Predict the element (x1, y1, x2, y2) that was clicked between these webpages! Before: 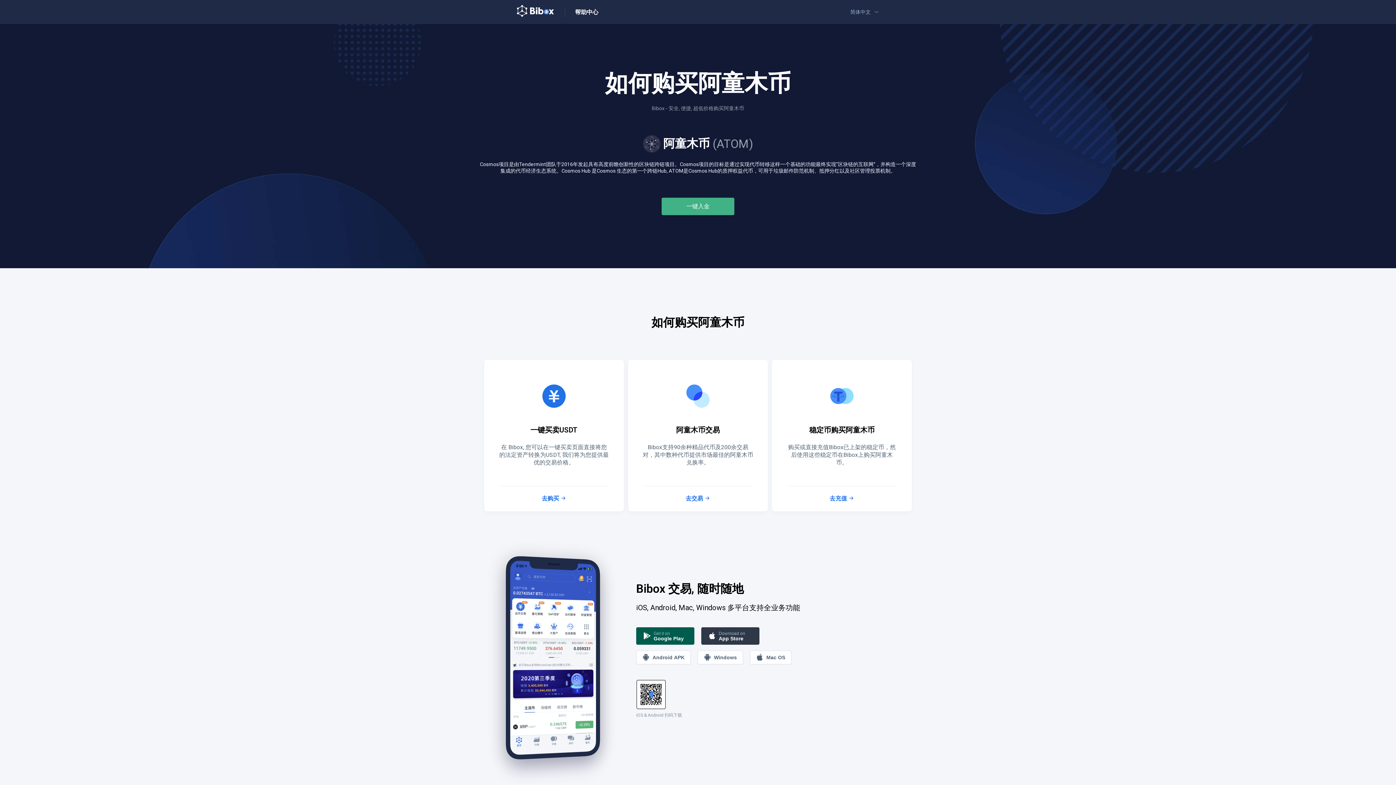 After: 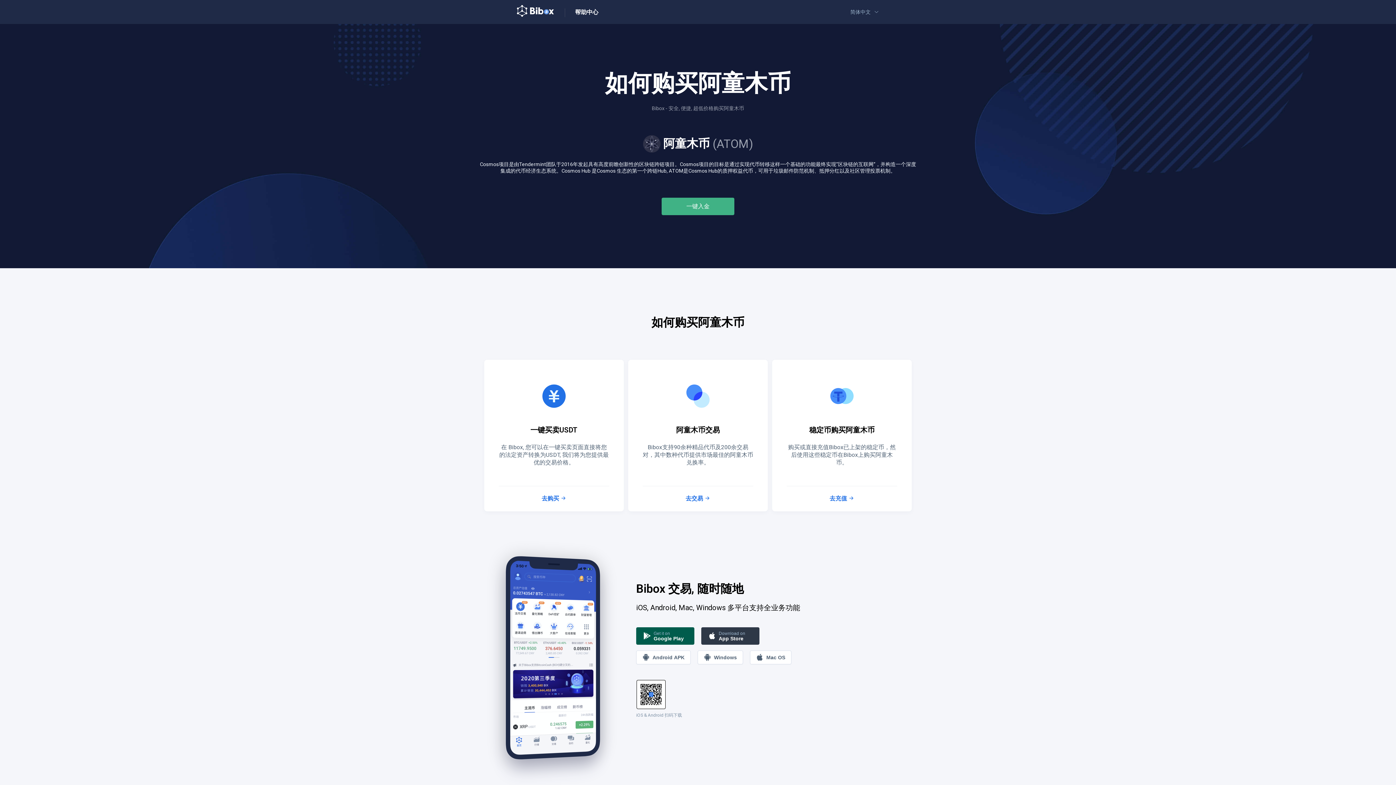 Action: bbox: (636, 634, 700, 640) label: Get it on
Google Play